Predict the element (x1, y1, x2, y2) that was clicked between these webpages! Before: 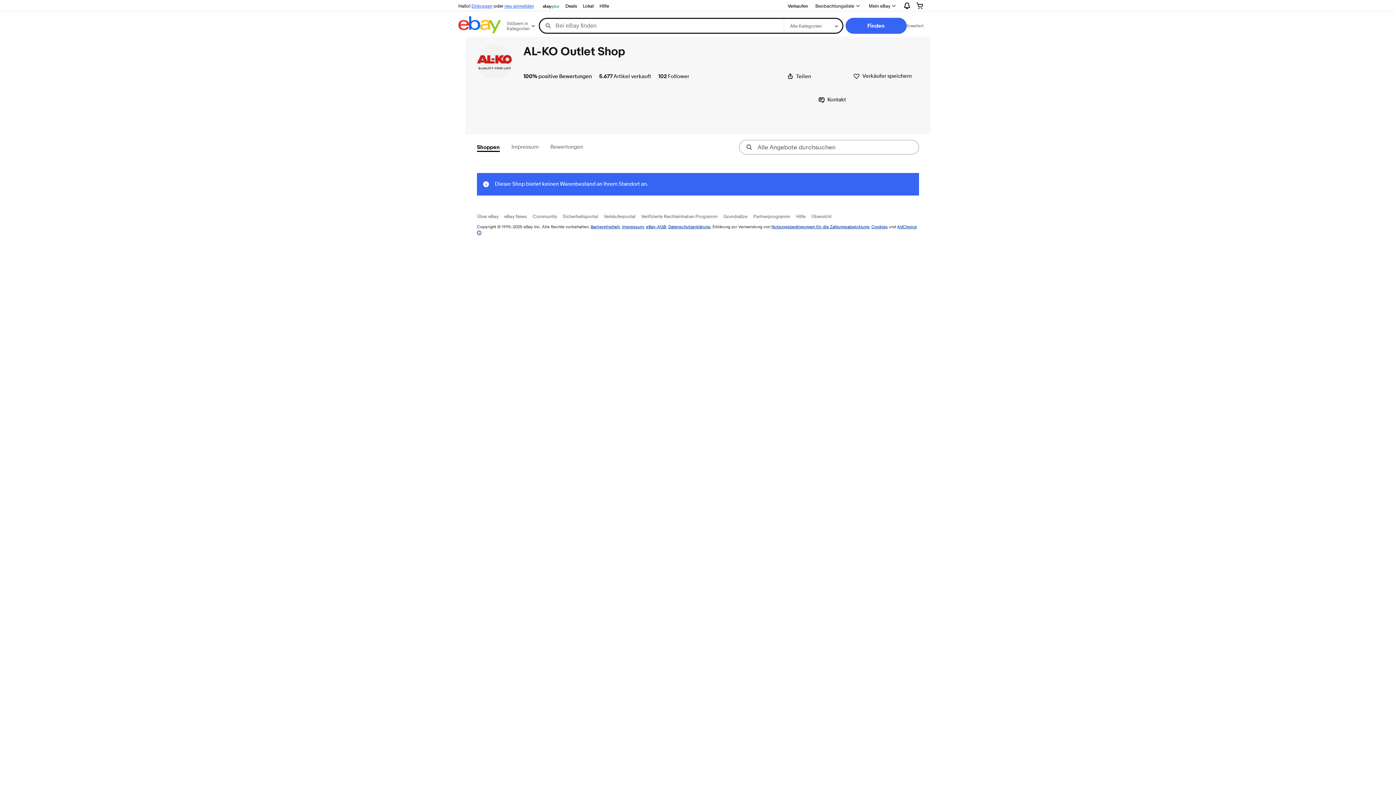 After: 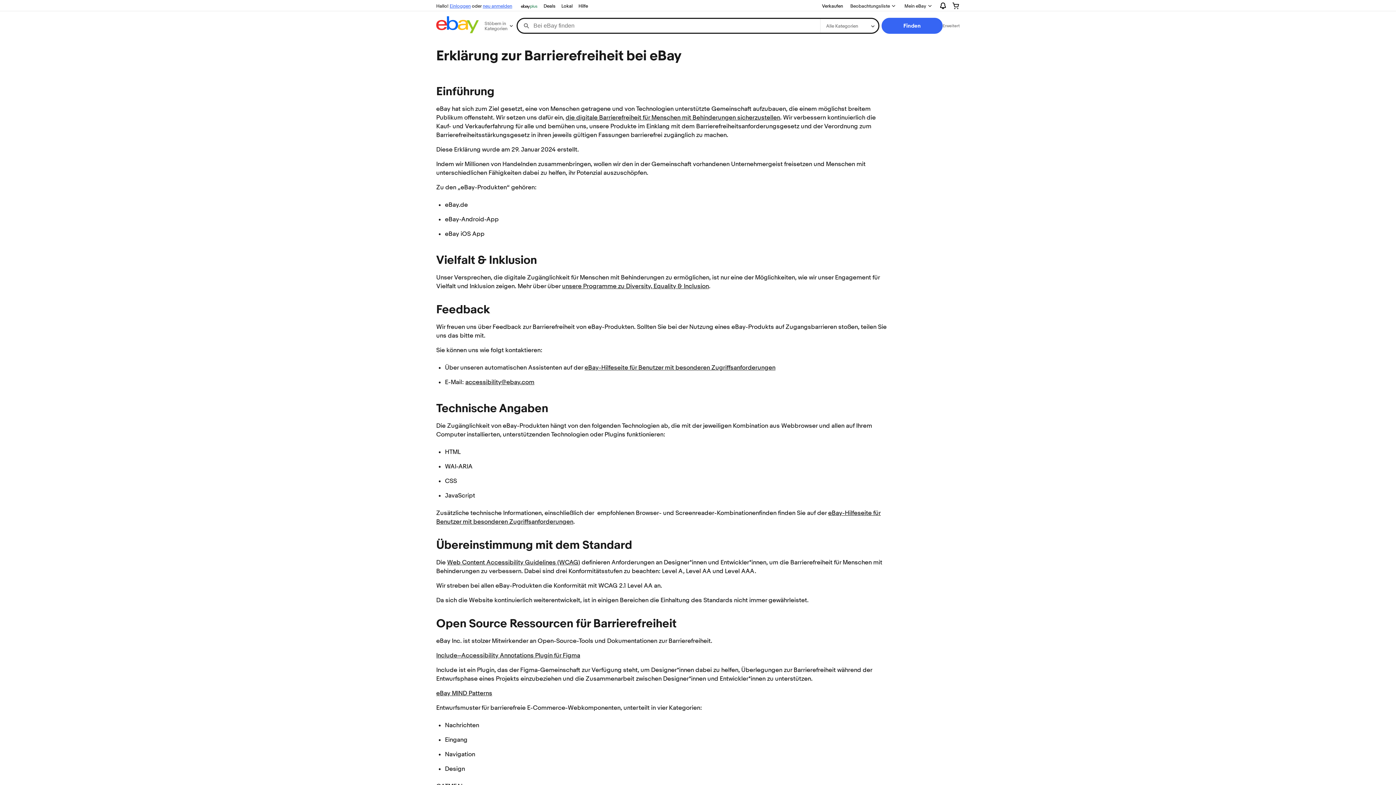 Action: label: Barrierefreiheit bbox: (590, 224, 620, 229)